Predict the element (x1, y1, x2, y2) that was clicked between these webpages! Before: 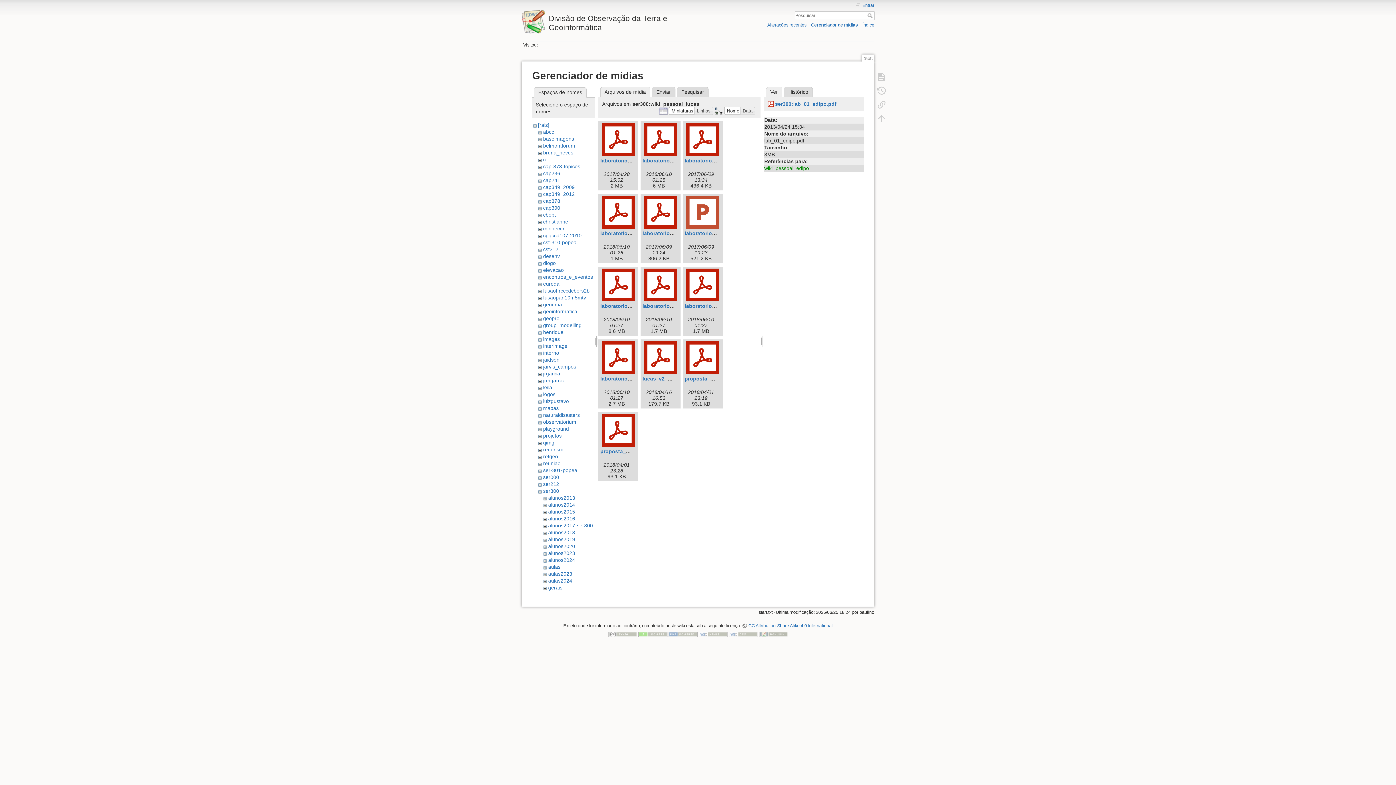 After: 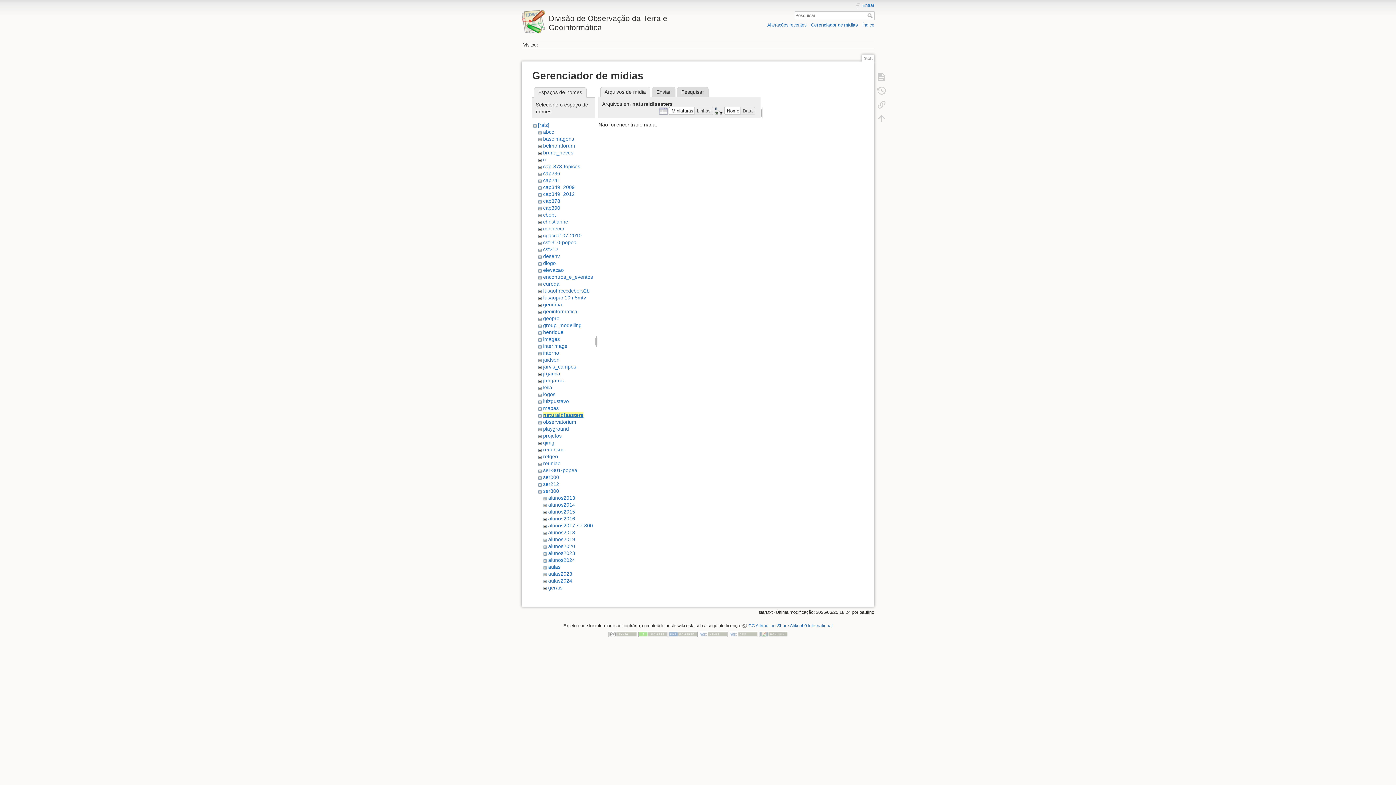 Action: label: naturaldisasters bbox: (543, 412, 579, 418)